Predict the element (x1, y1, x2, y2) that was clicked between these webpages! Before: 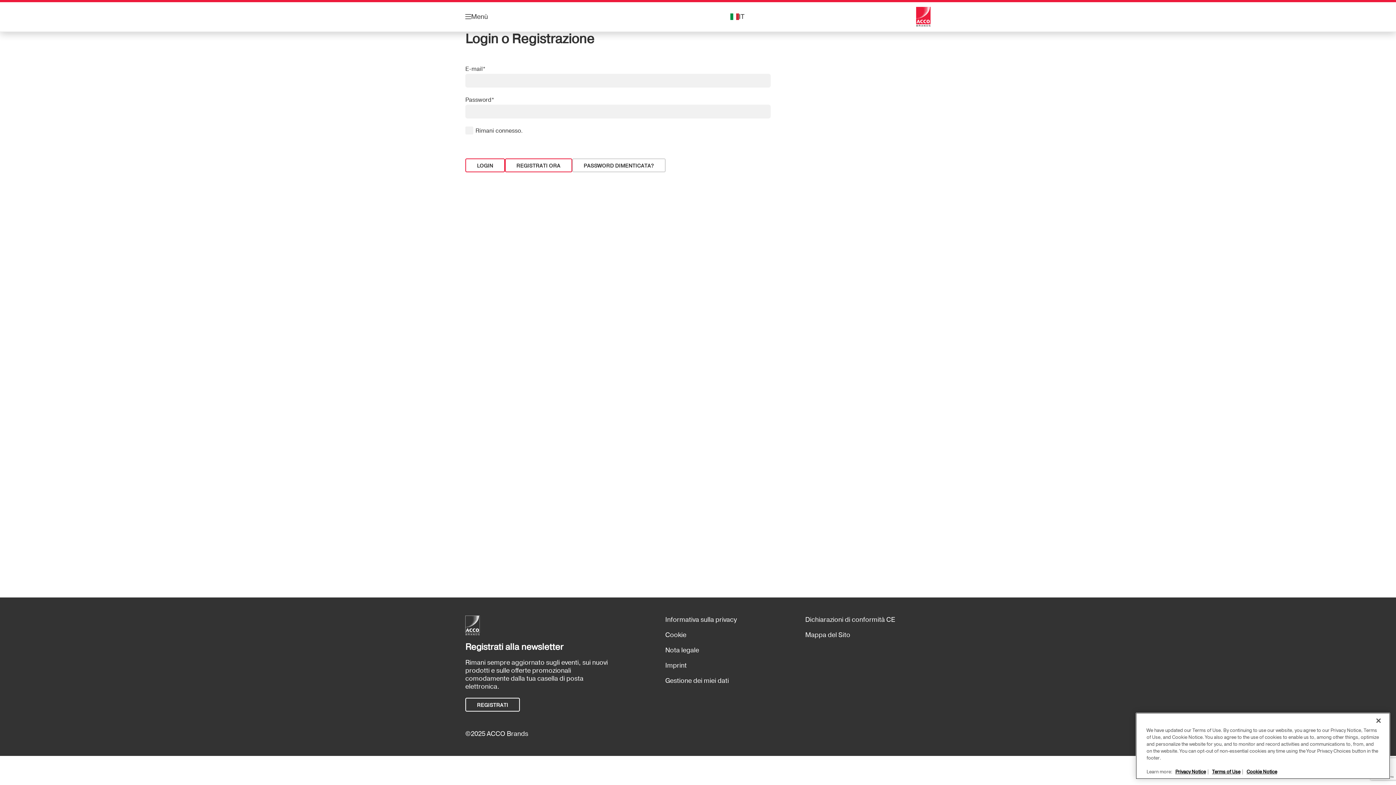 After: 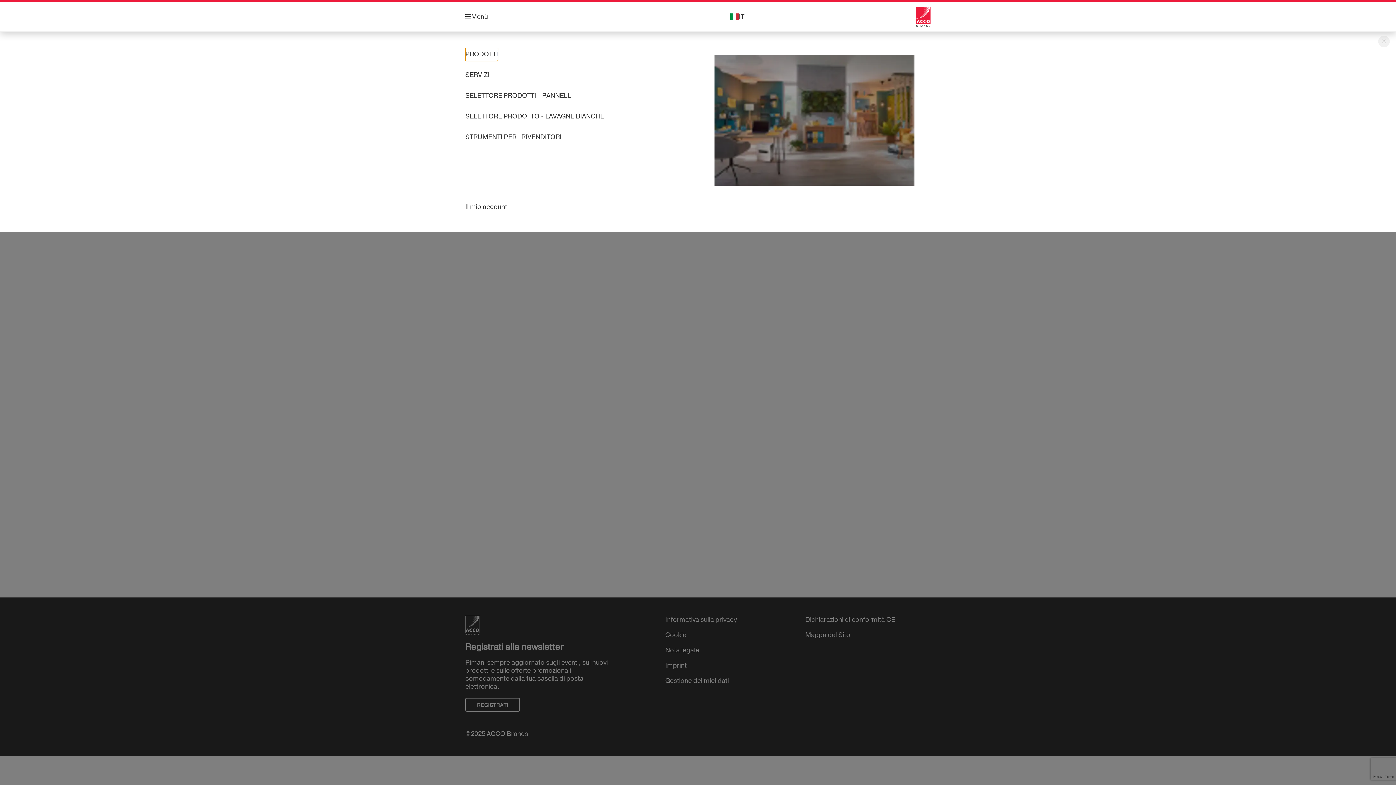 Action: label: Menù bbox: (465, 13, 488, 20)